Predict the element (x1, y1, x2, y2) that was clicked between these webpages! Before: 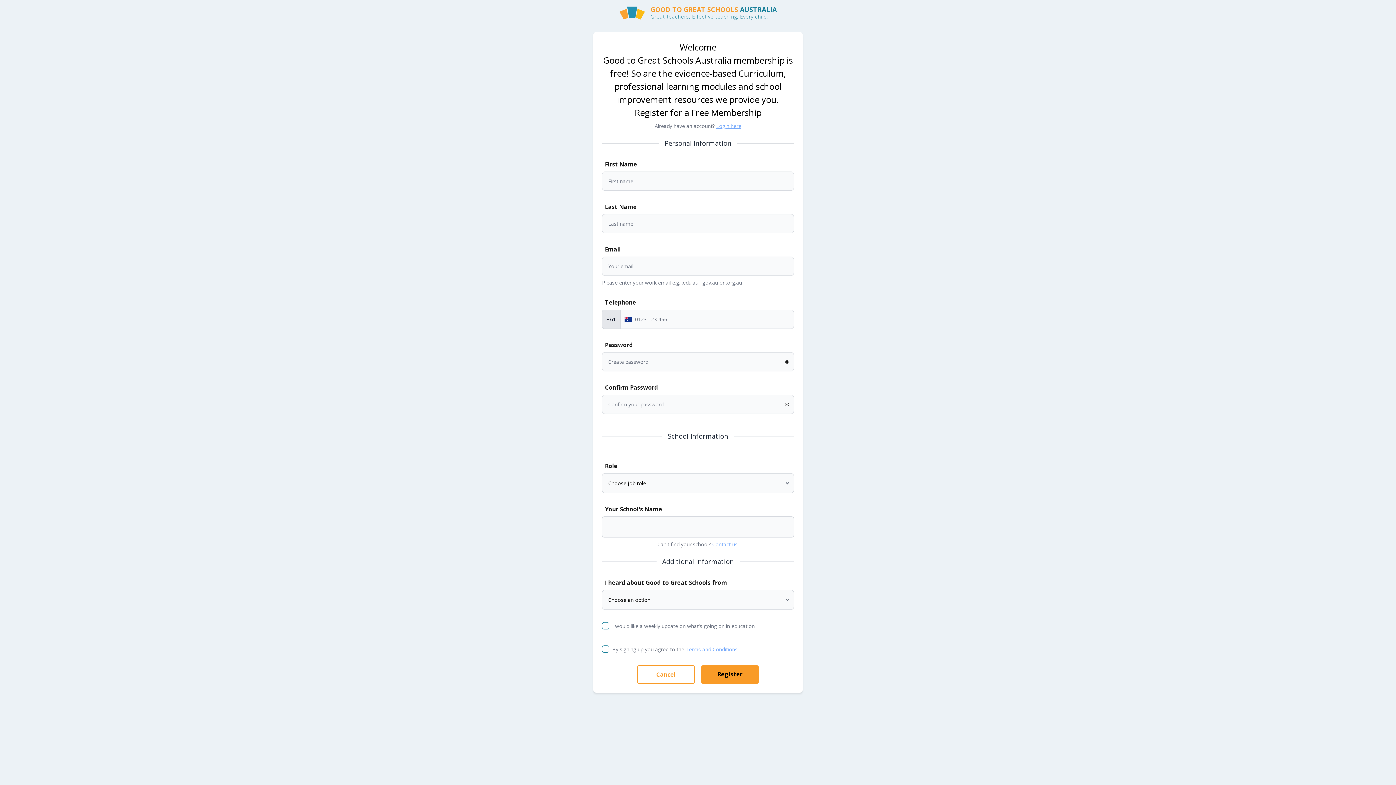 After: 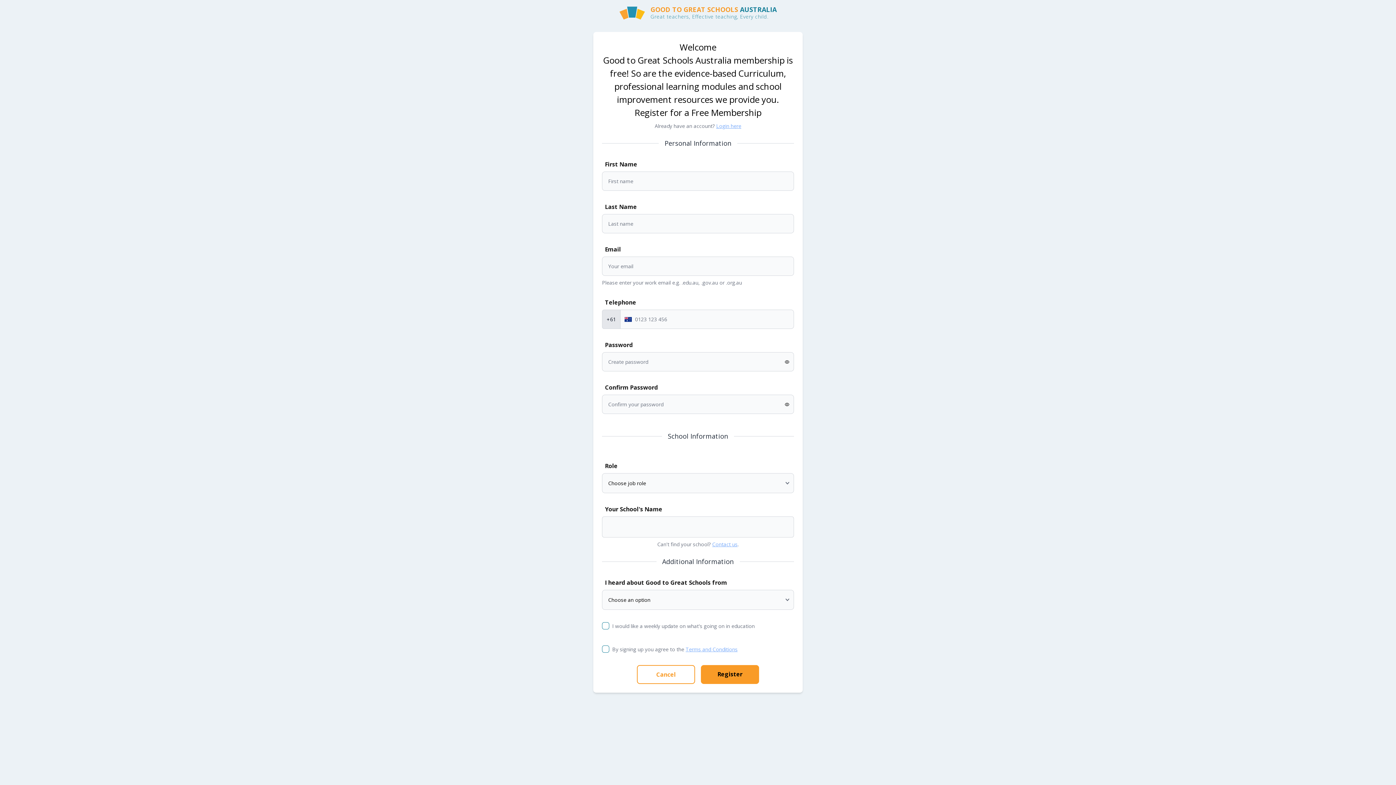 Action: bbox: (685, 645, 737, 653) label: Terms and Conditions